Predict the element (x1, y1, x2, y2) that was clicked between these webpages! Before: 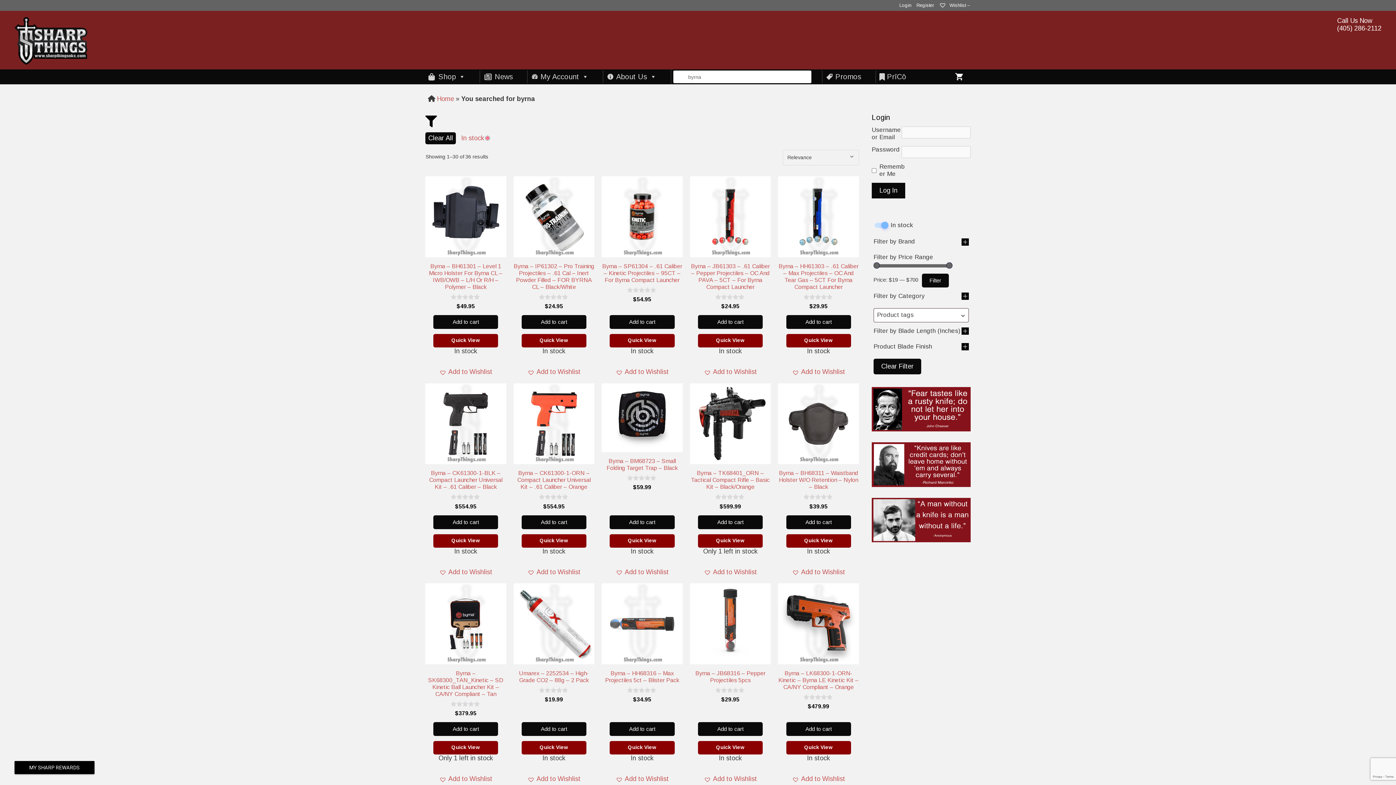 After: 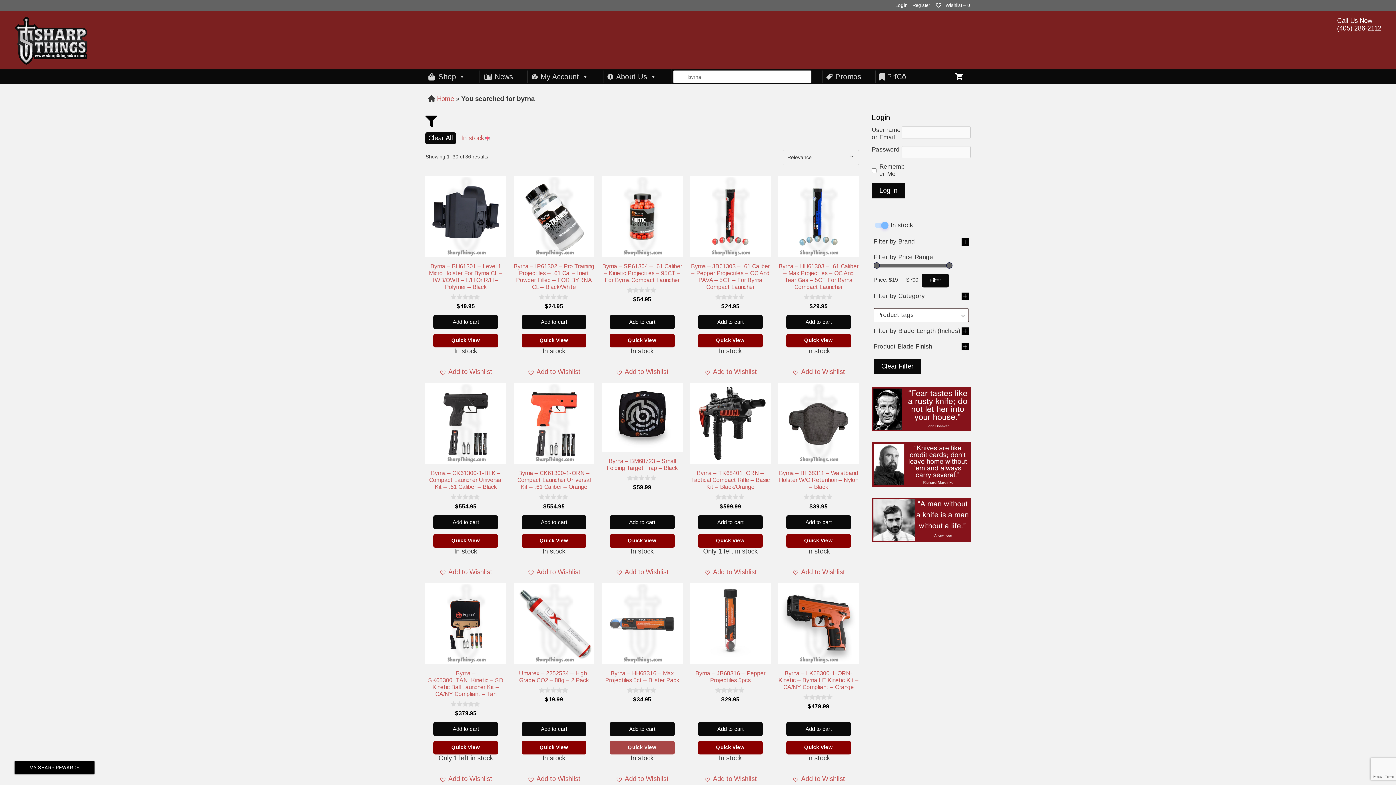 Action: label: Quick View bbox: (609, 741, 674, 755)